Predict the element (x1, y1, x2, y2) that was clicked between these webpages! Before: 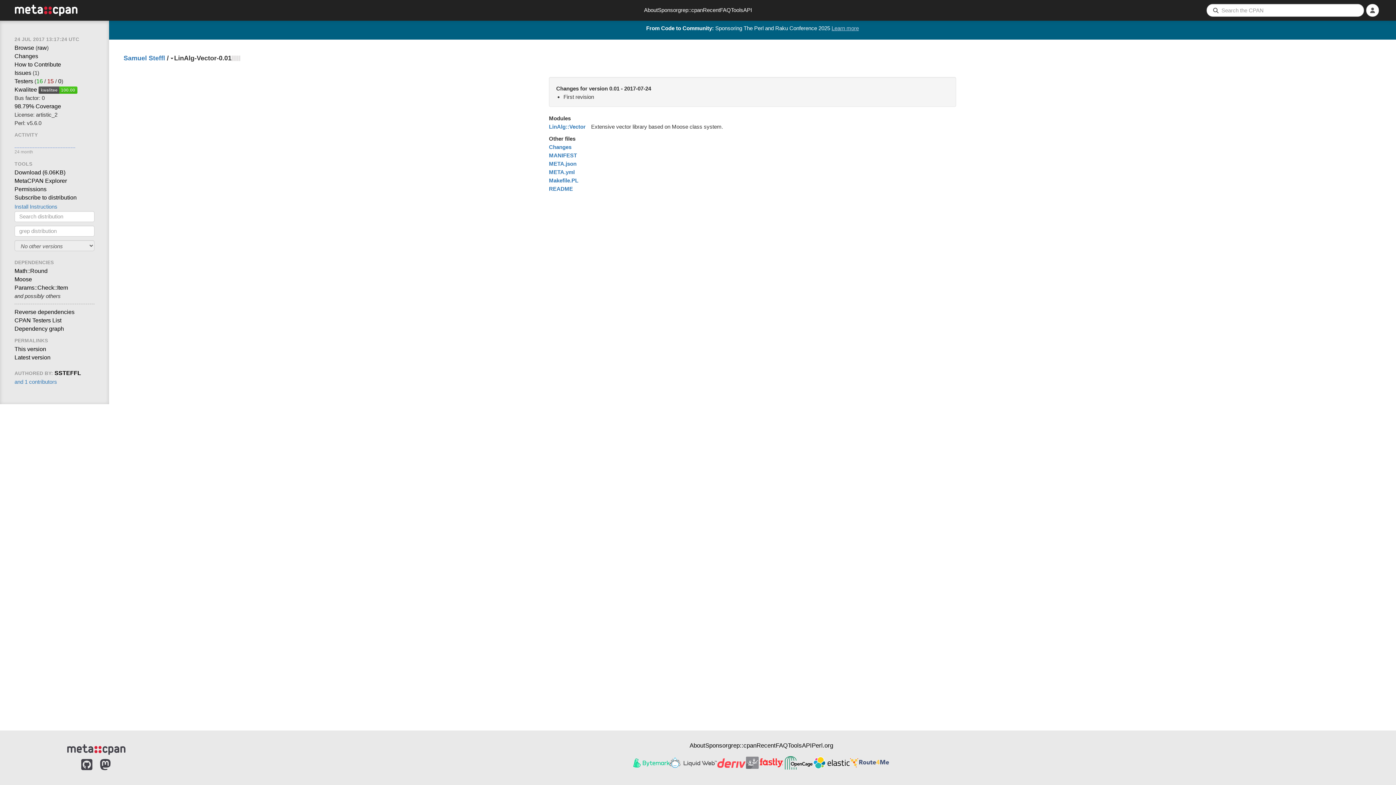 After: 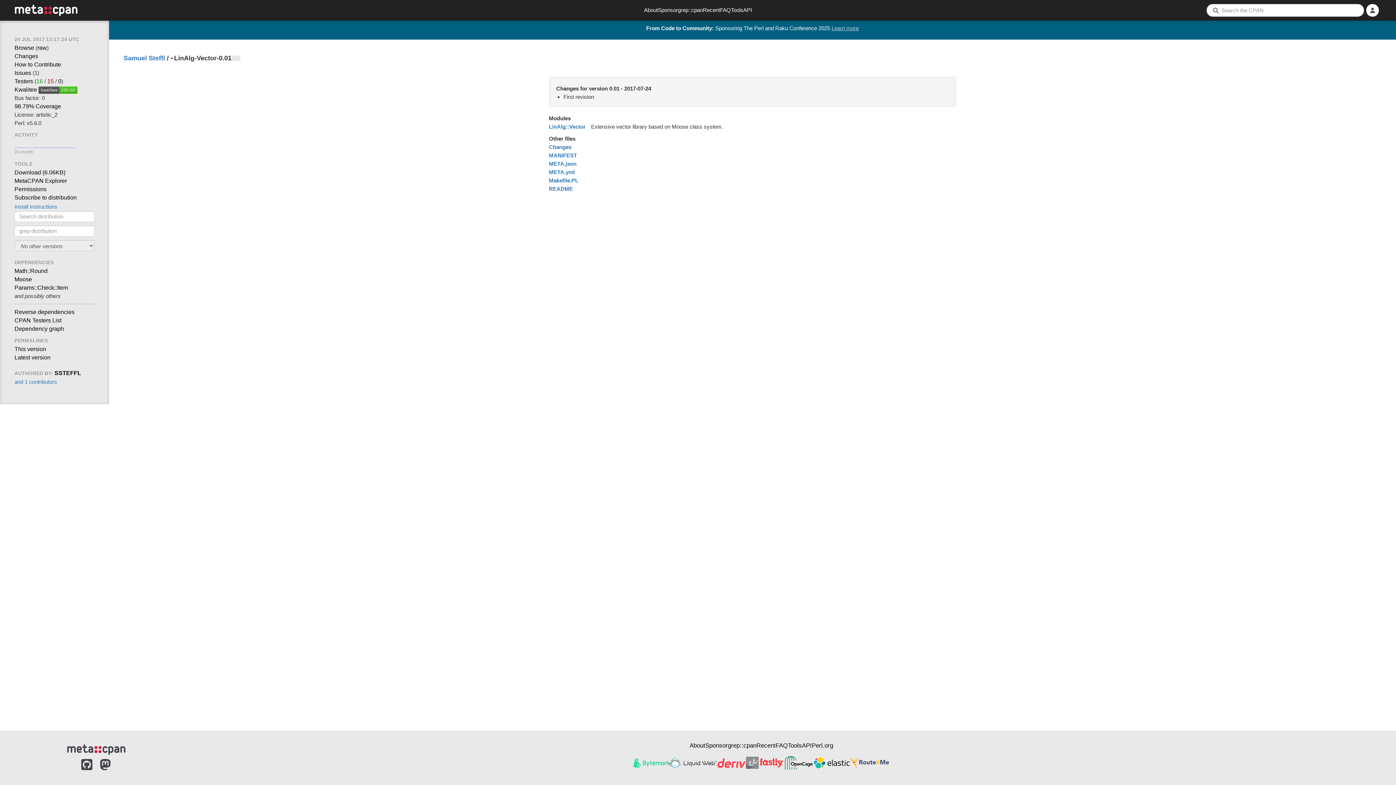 Action: bbox: (746, 755, 758, 770)